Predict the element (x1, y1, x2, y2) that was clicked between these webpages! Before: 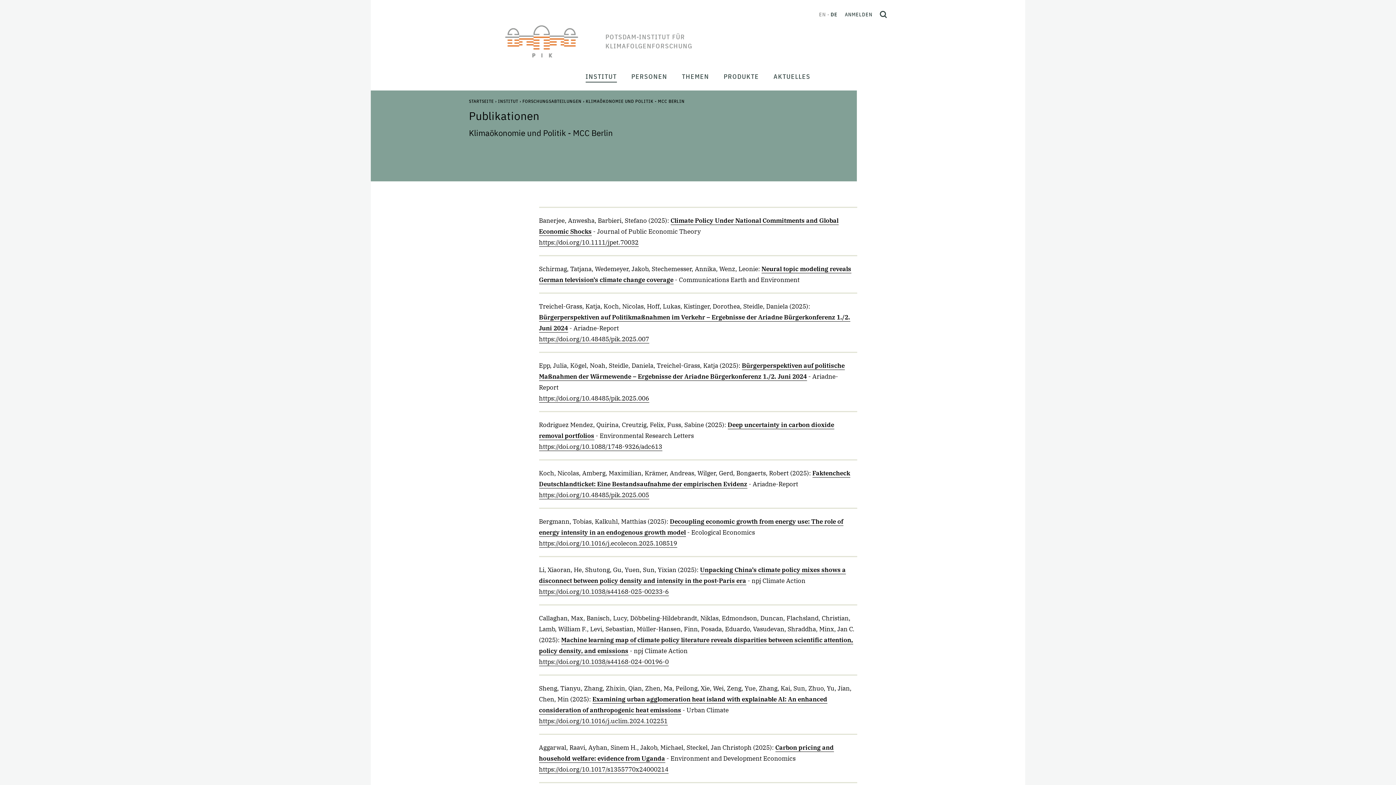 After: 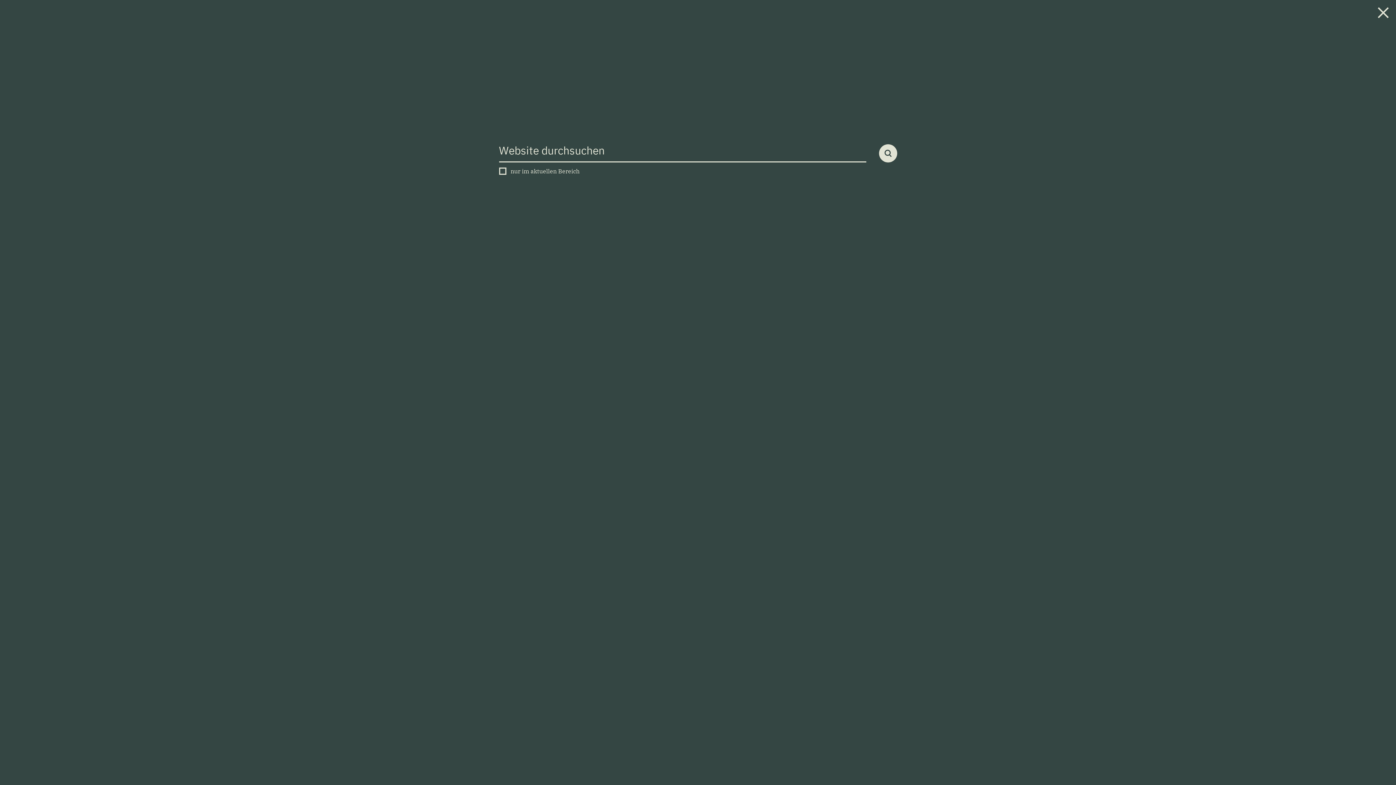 Action: bbox: (876, 10, 890, 18)